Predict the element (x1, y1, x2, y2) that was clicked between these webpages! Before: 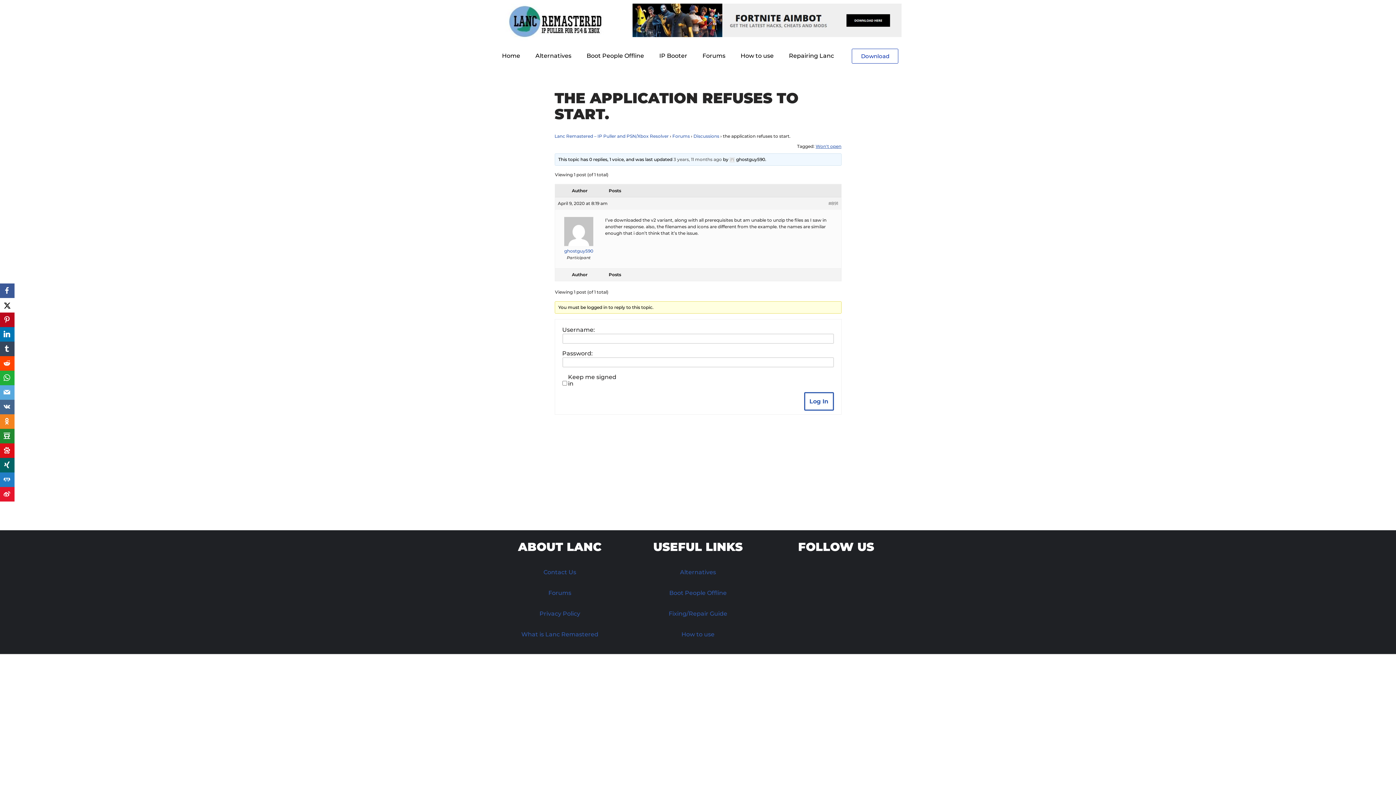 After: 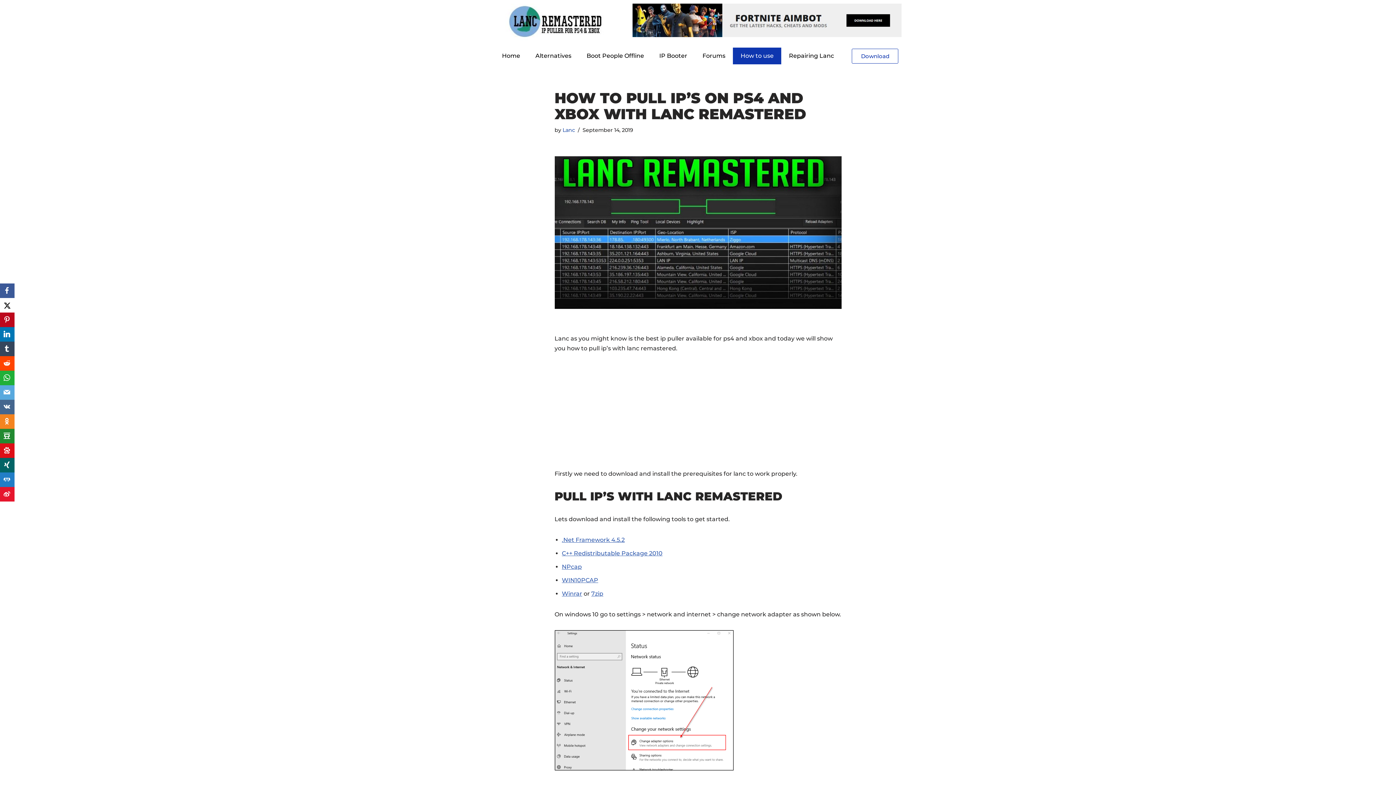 Action: label: How to use bbox: (733, 47, 781, 64)